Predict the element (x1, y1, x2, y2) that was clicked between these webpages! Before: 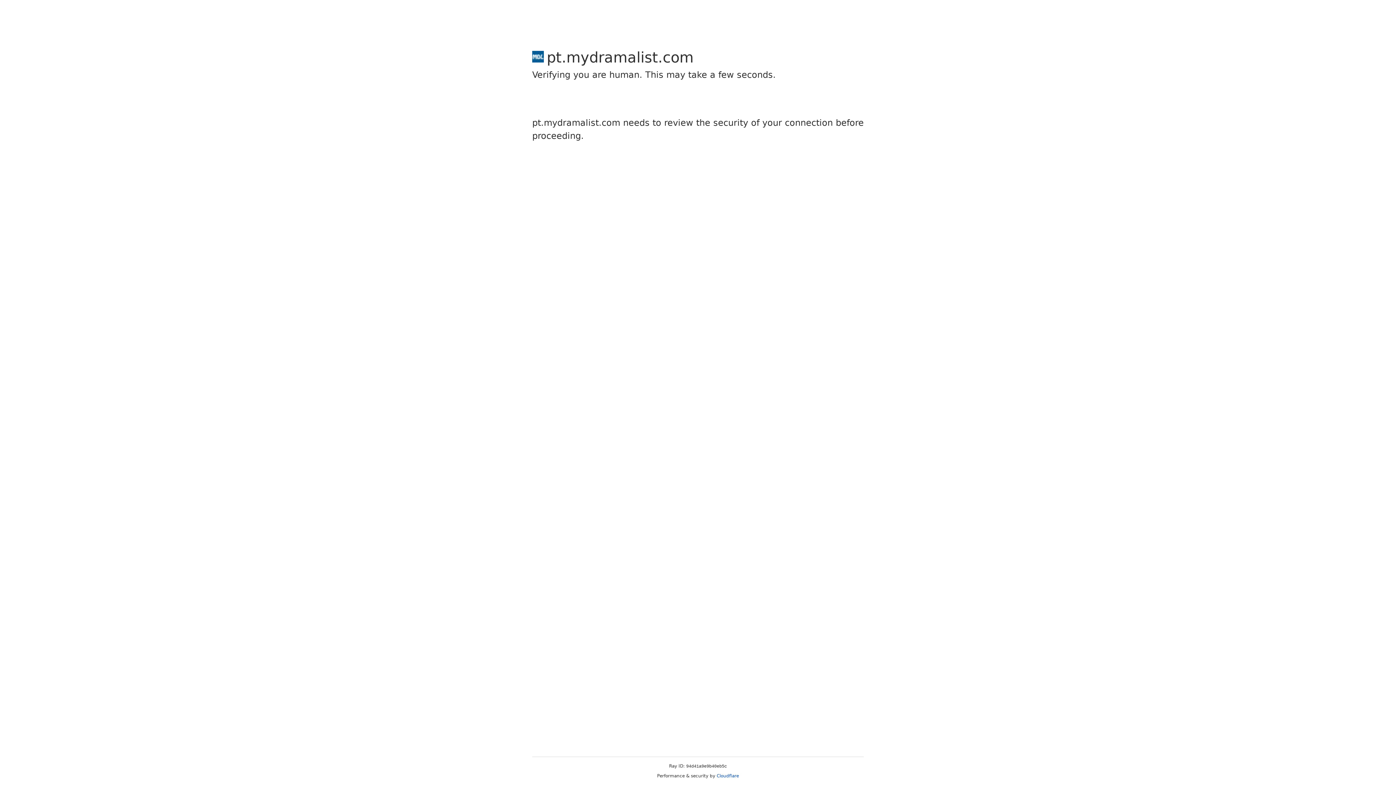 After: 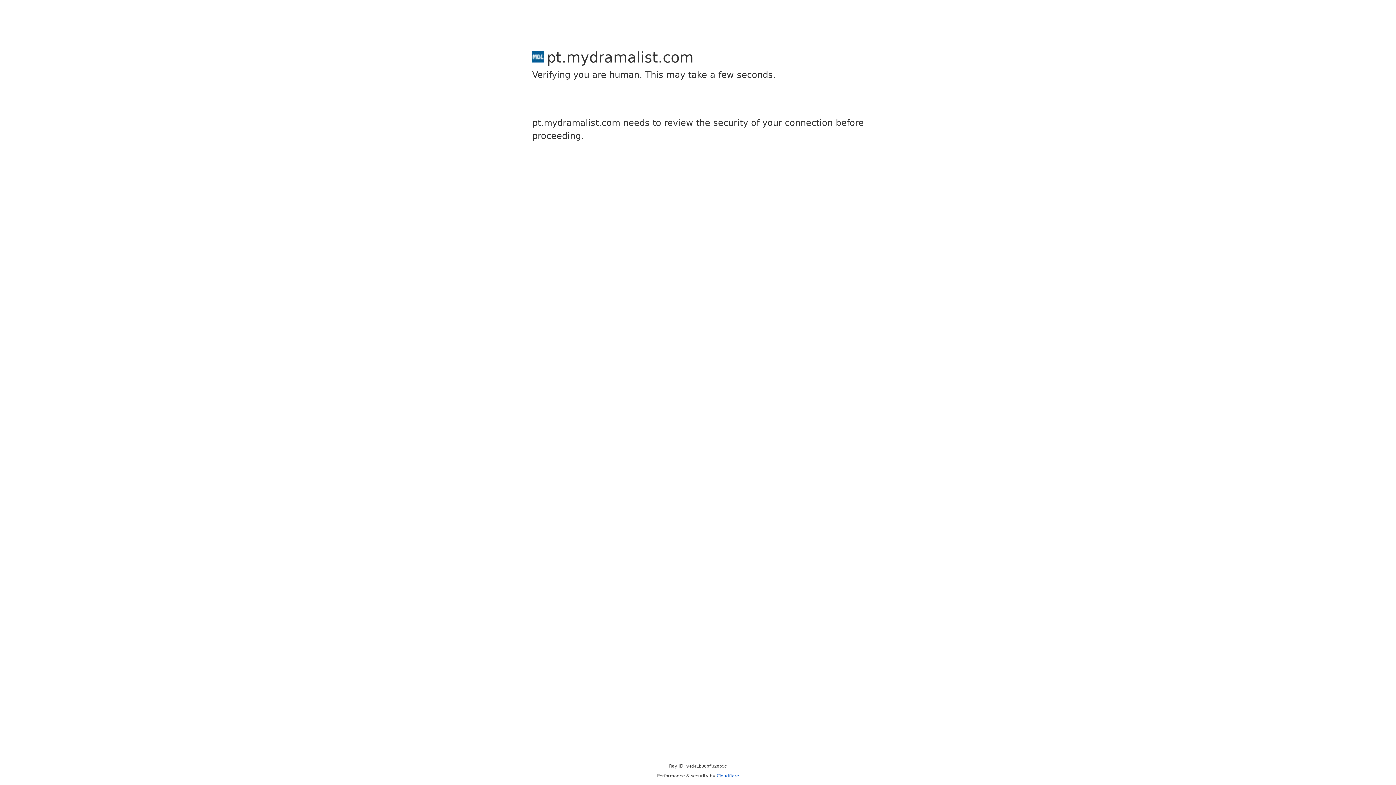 Action: bbox: (716, 773, 739, 778) label: Cloudflare